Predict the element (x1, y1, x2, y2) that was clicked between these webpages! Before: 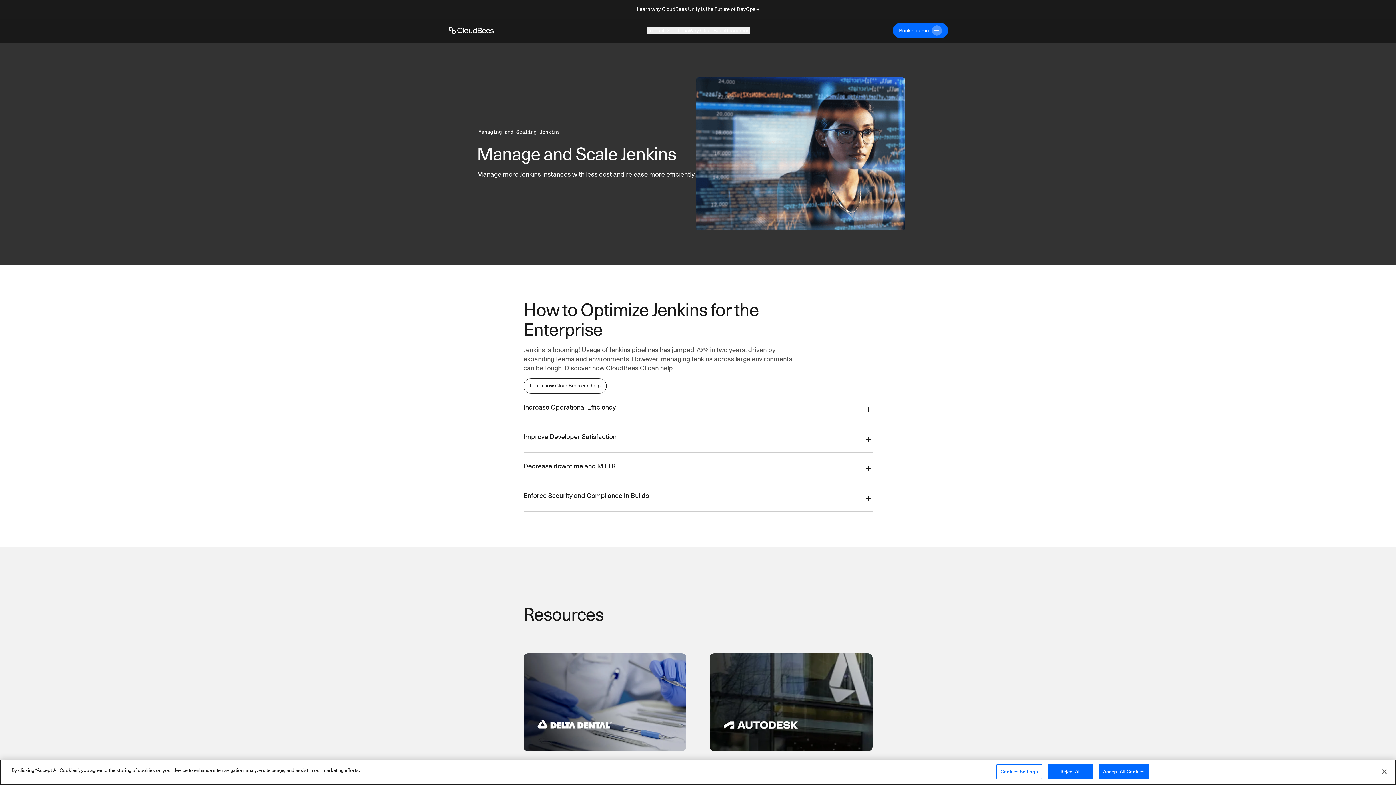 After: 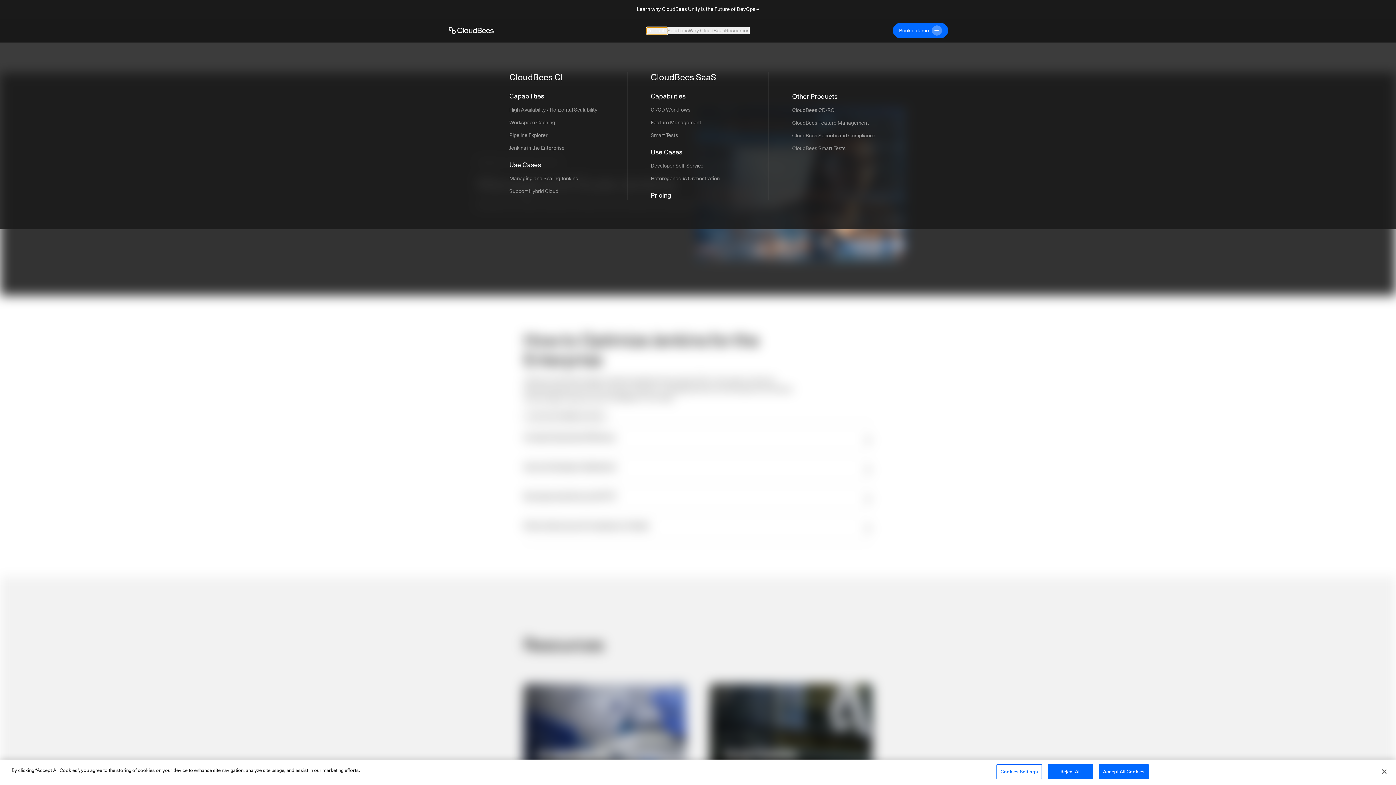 Action: bbox: (646, 27, 667, 34) label: Toggle desktop sign in menu group